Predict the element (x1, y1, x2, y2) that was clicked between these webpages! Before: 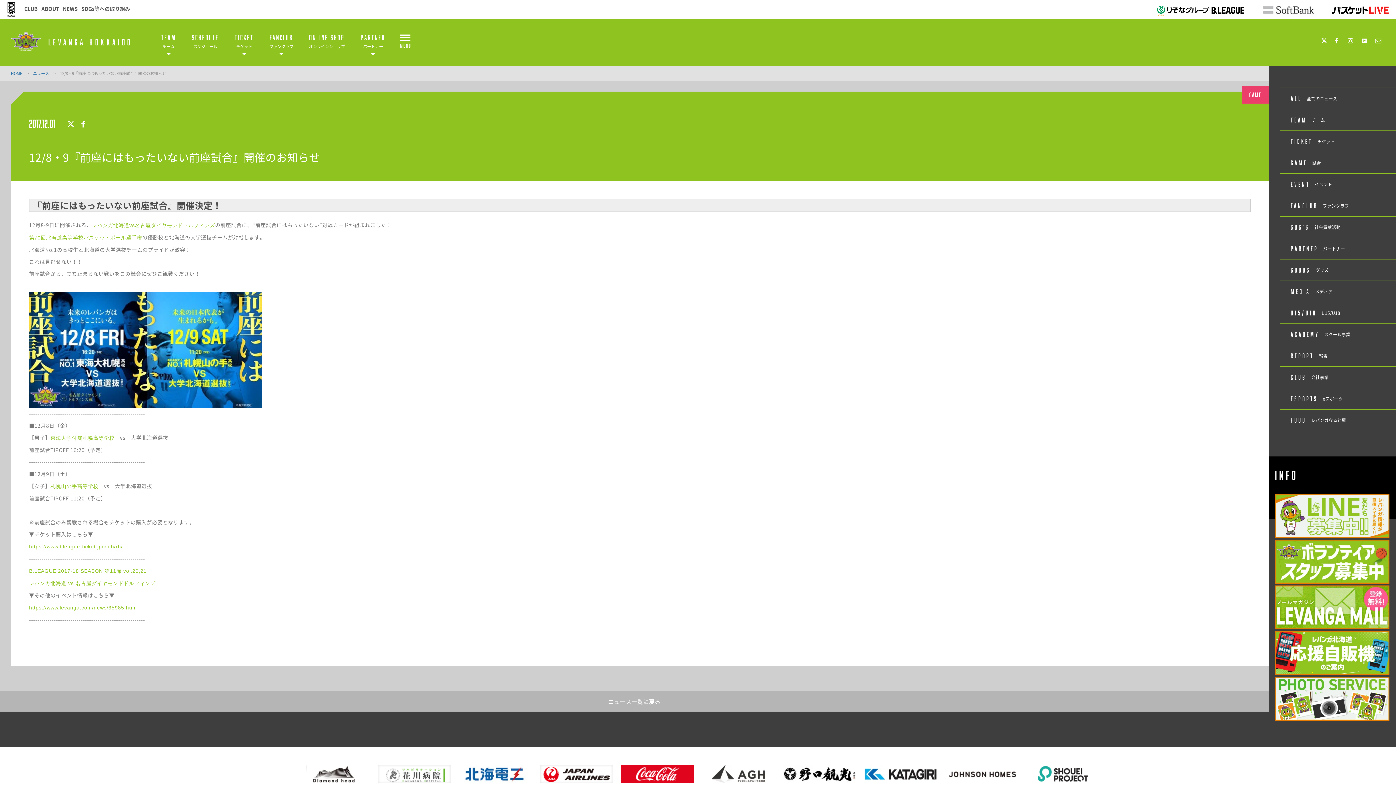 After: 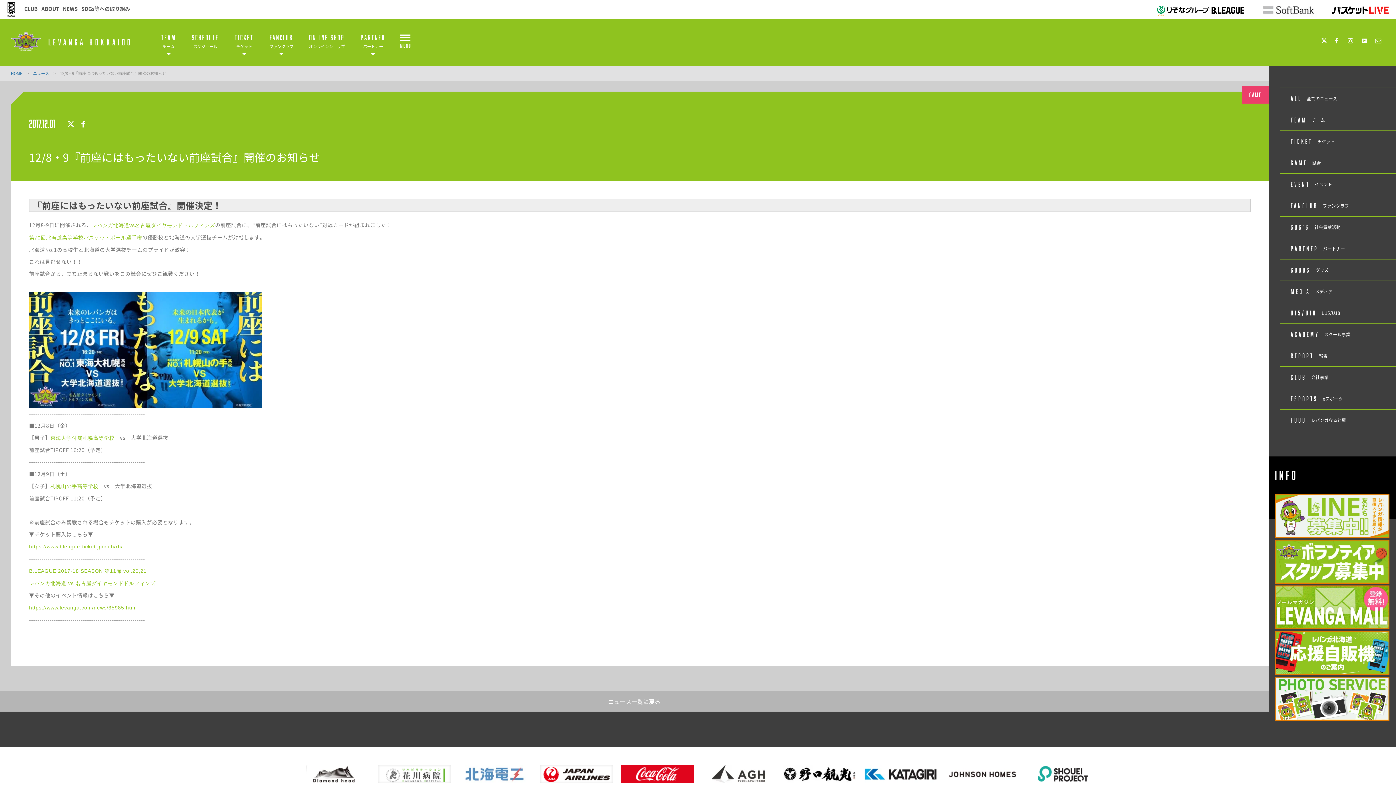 Action: bbox: (459, 777, 531, 785)